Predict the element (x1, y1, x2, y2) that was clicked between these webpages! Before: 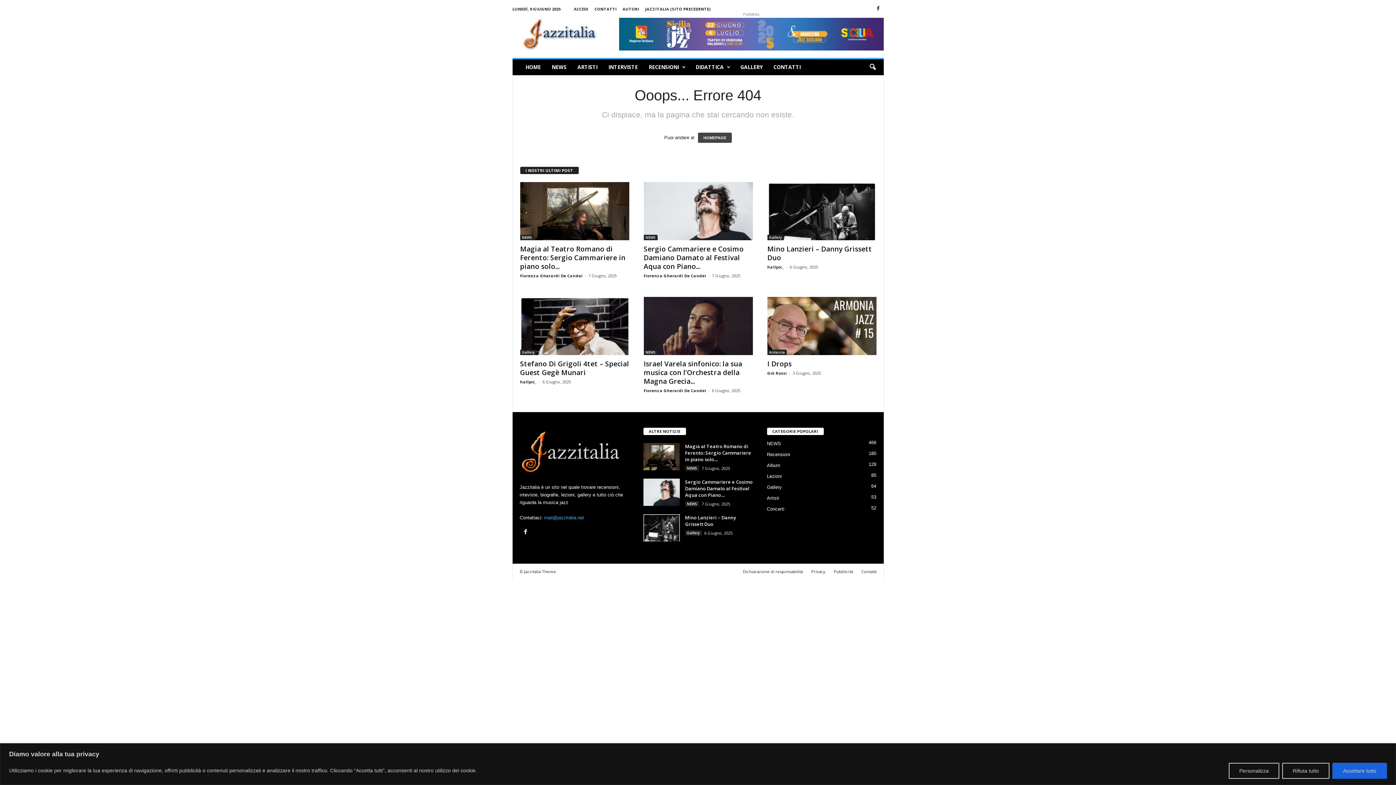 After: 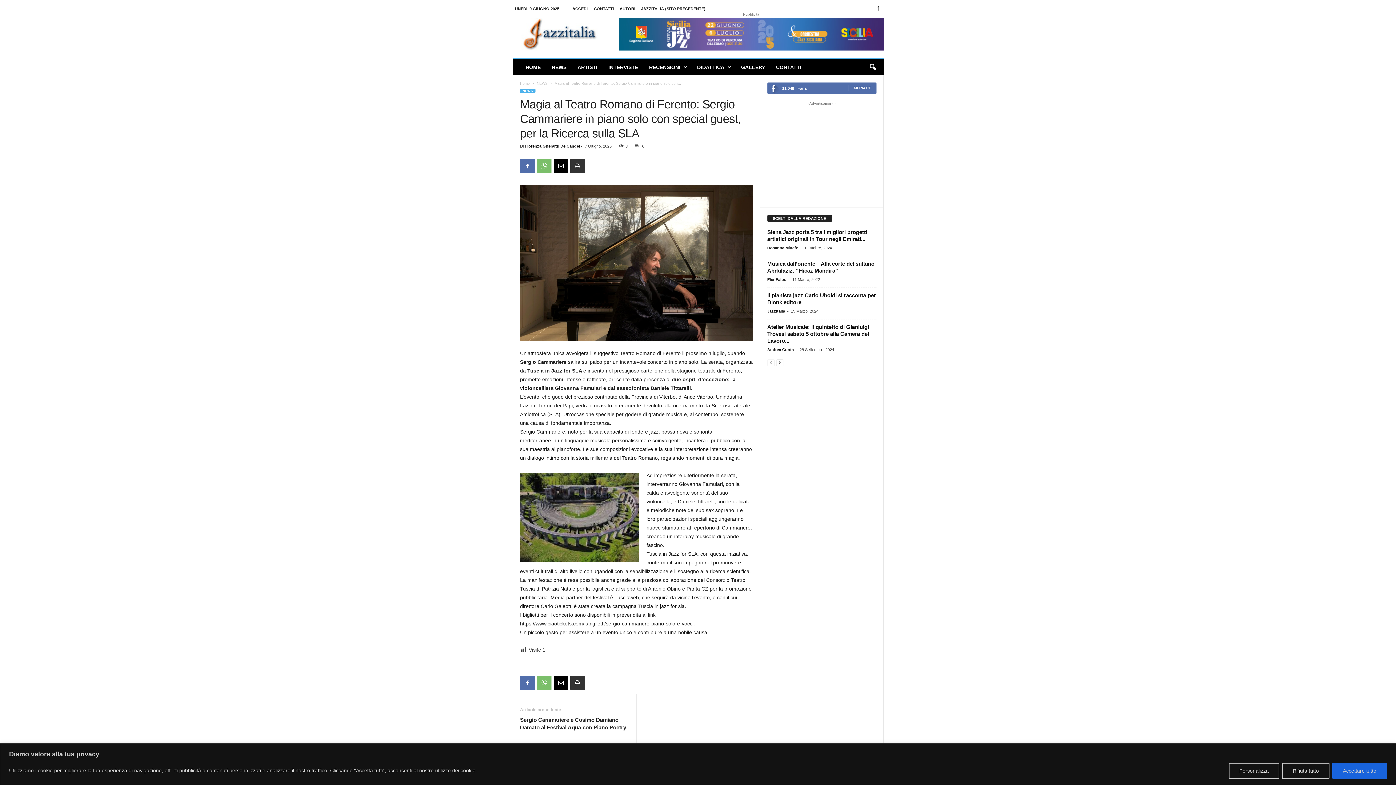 Action: bbox: (643, 443, 679, 470)